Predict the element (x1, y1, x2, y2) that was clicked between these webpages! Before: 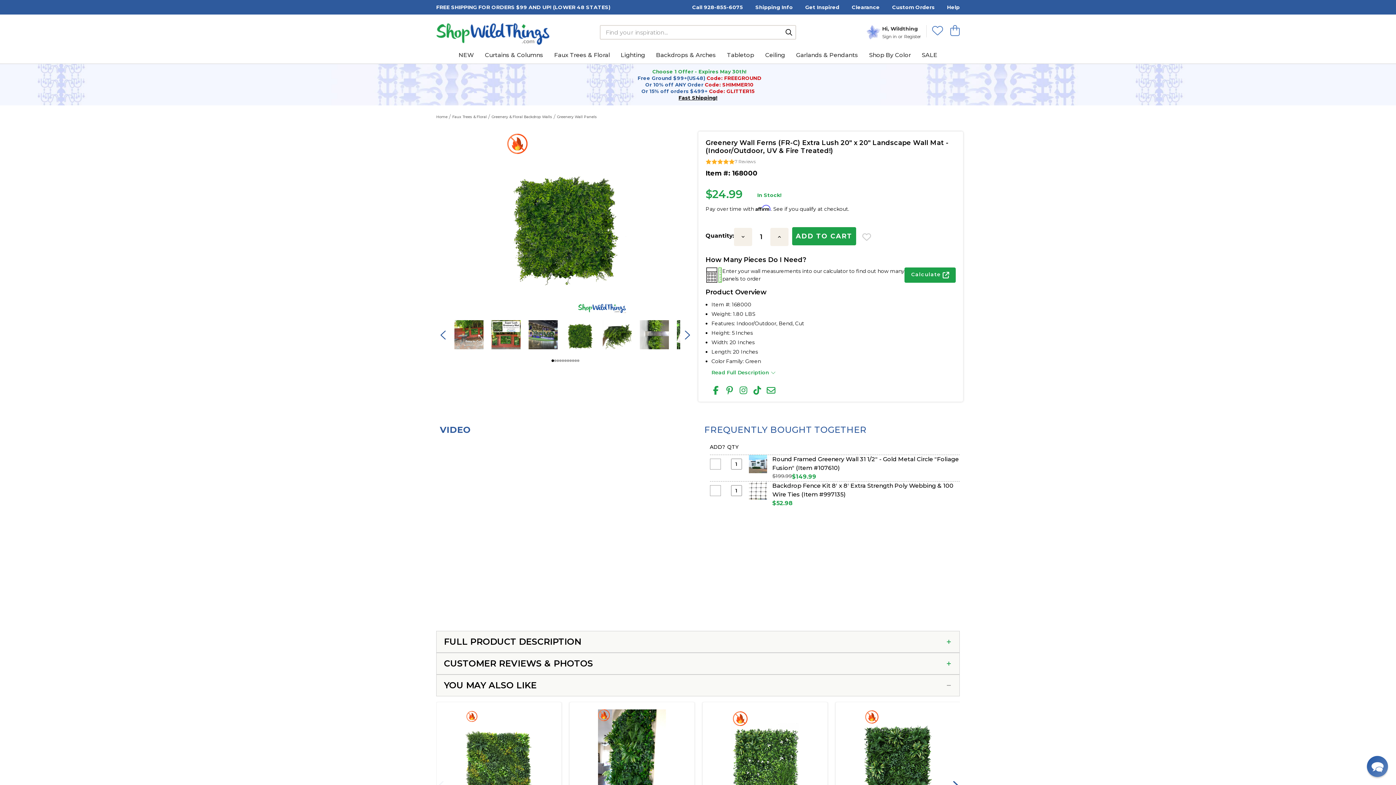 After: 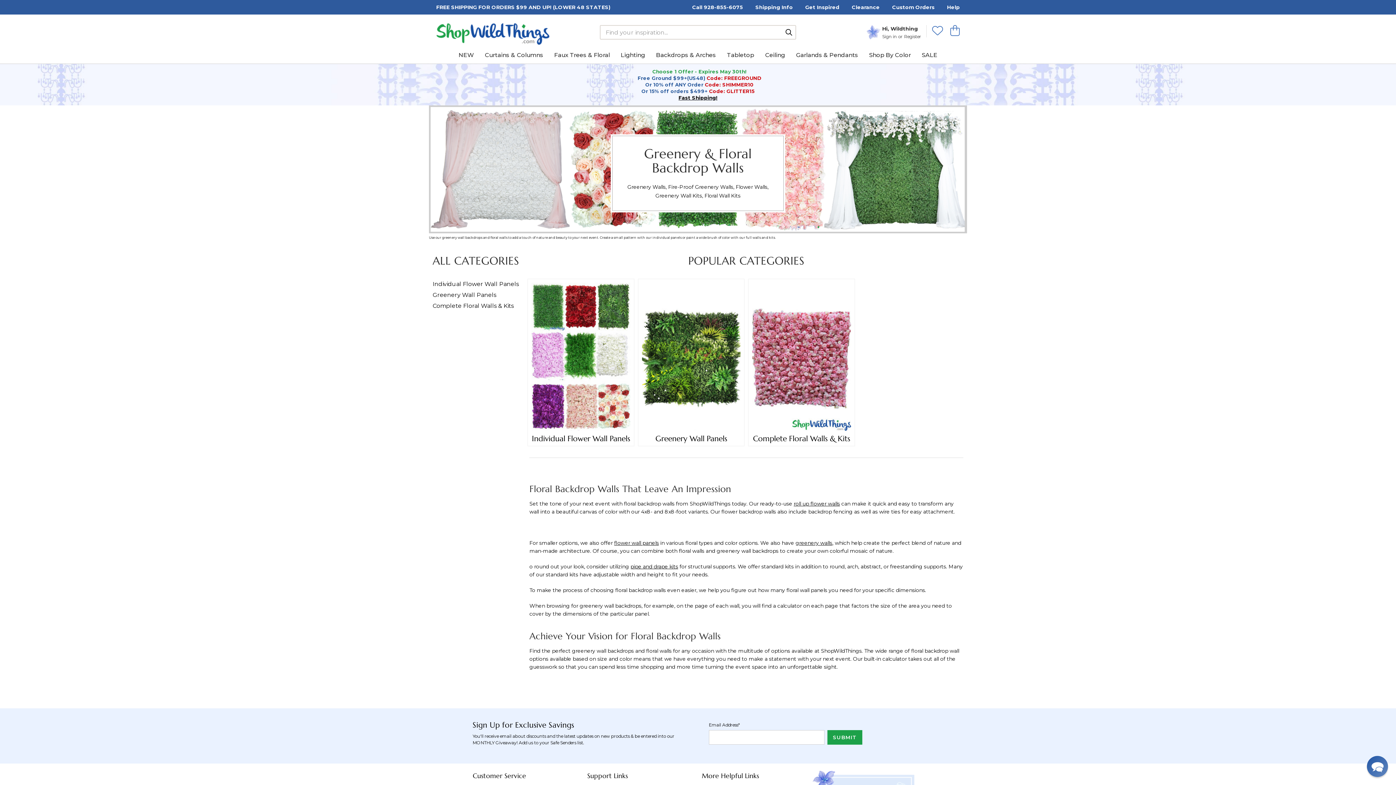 Action: bbox: (491, 114, 552, 119) label: Greenery & Floral Backdrop Walls